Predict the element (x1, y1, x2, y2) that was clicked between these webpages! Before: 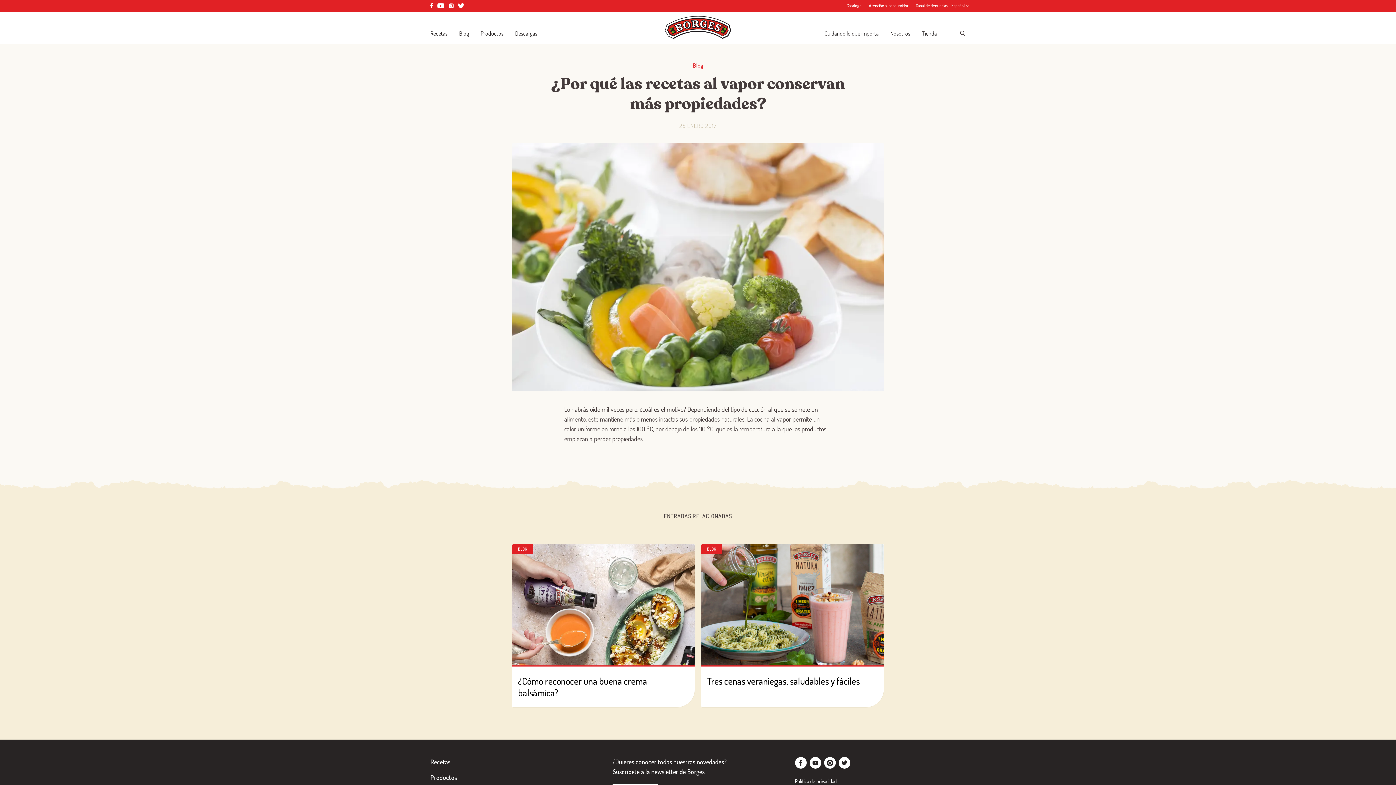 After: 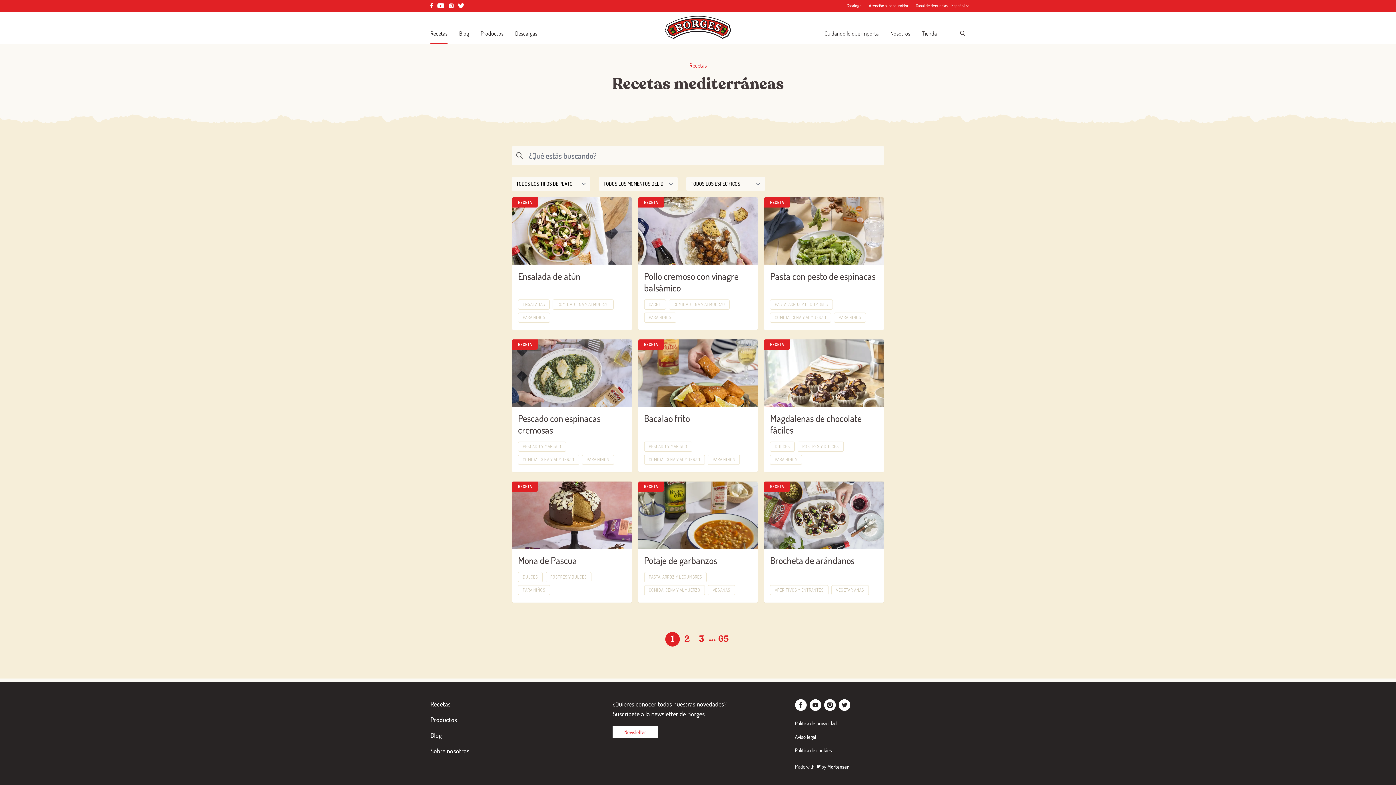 Action: label: Recetas bbox: (430, 758, 450, 766)